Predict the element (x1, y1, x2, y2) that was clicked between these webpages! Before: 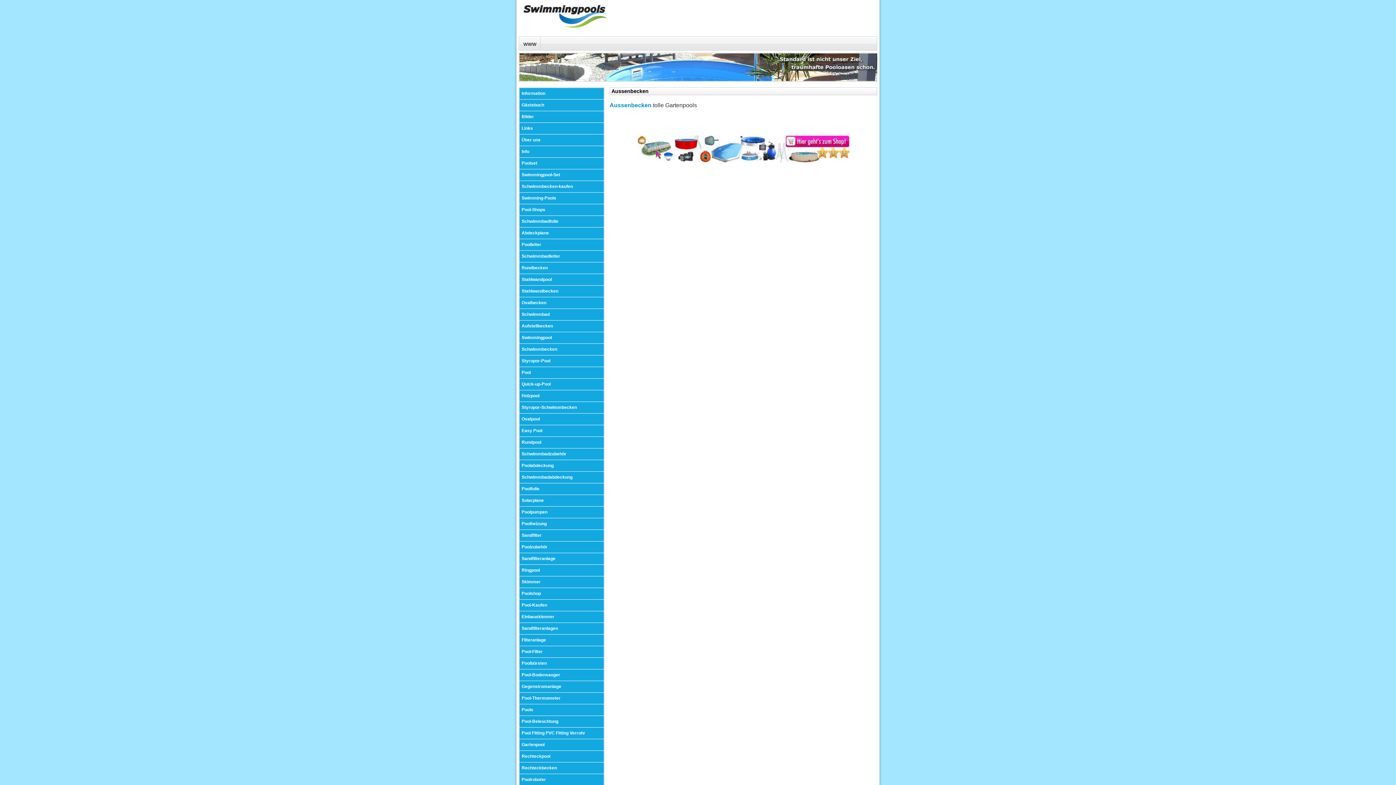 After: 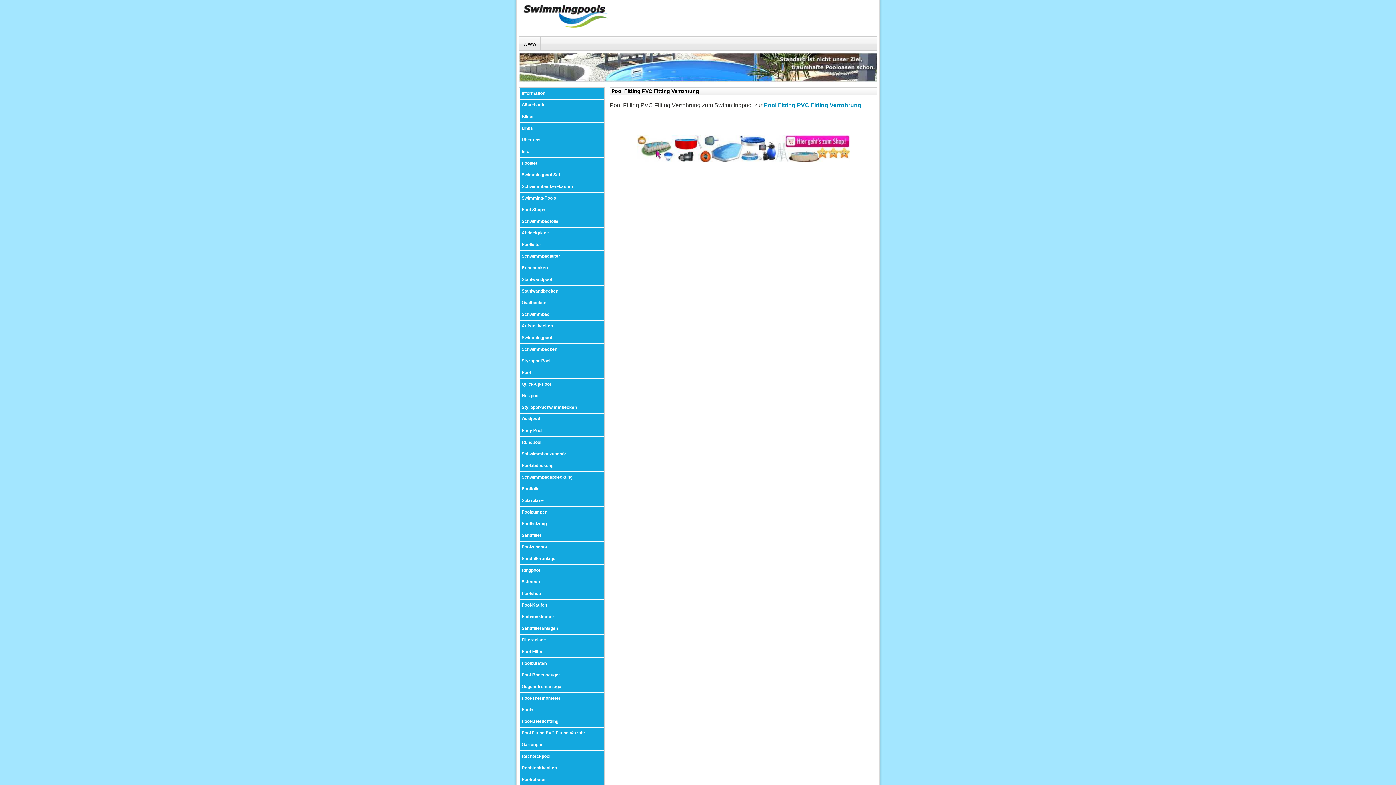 Action: label: Pool Fitting PVC Fitting Verrohr bbox: (519, 728, 604, 739)